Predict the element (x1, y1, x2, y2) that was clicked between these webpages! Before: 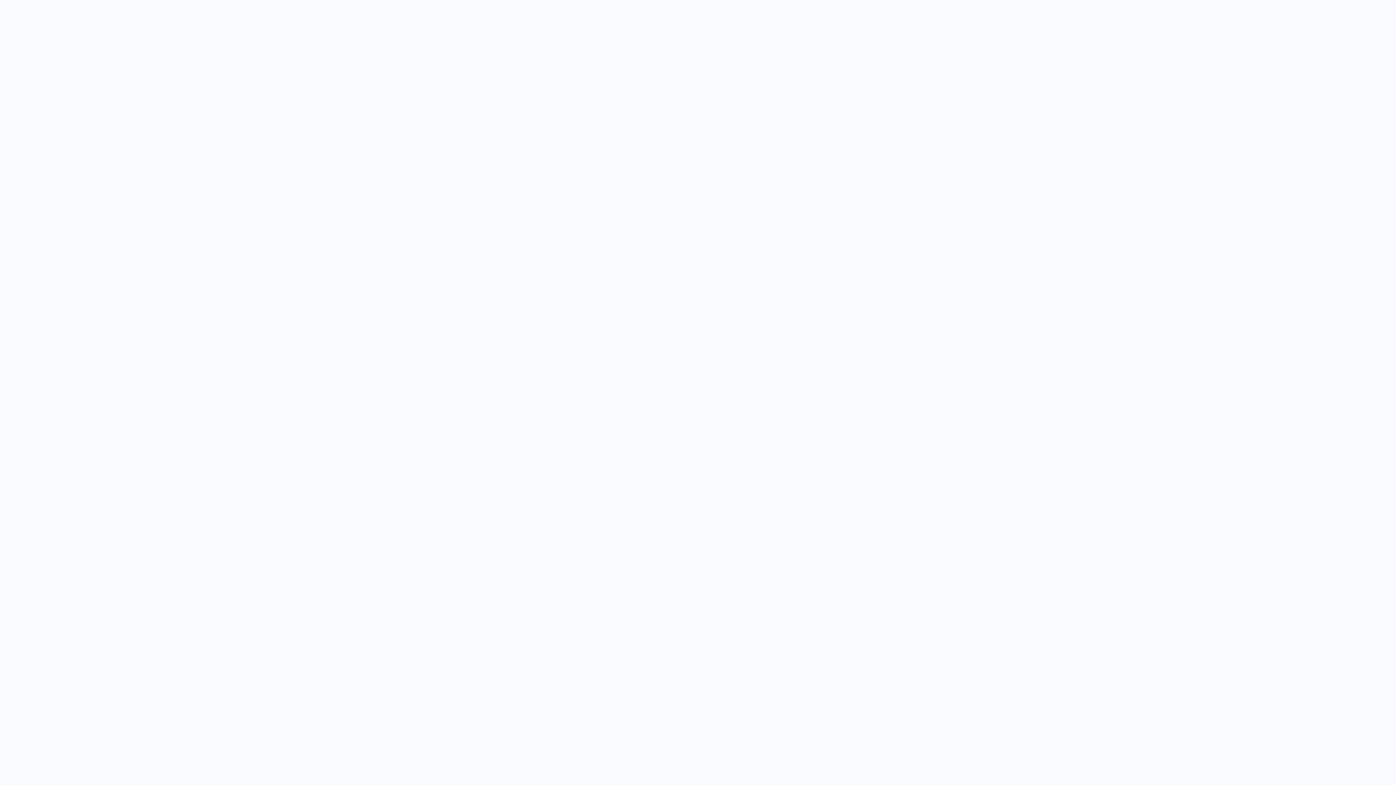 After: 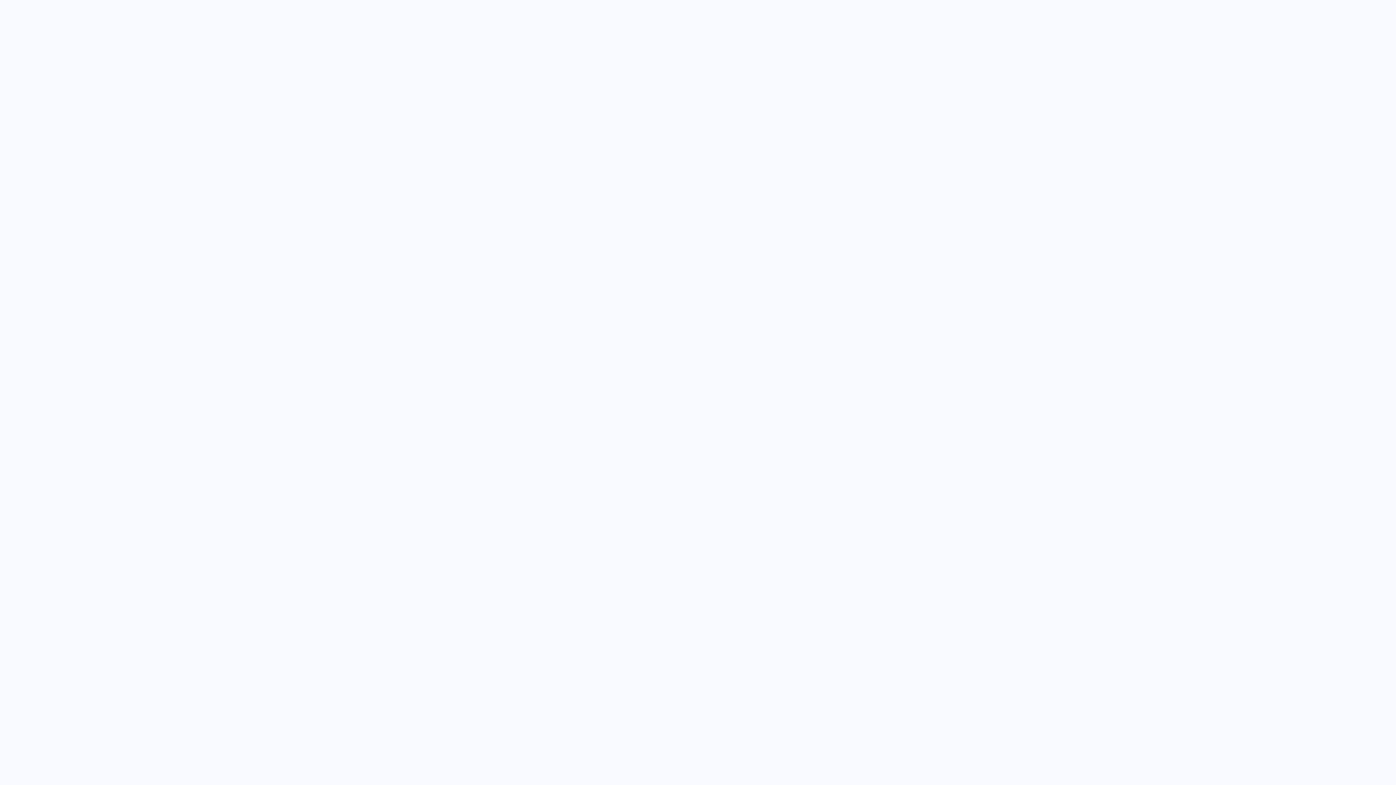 Action: bbox: (859, 15, 870, 37)